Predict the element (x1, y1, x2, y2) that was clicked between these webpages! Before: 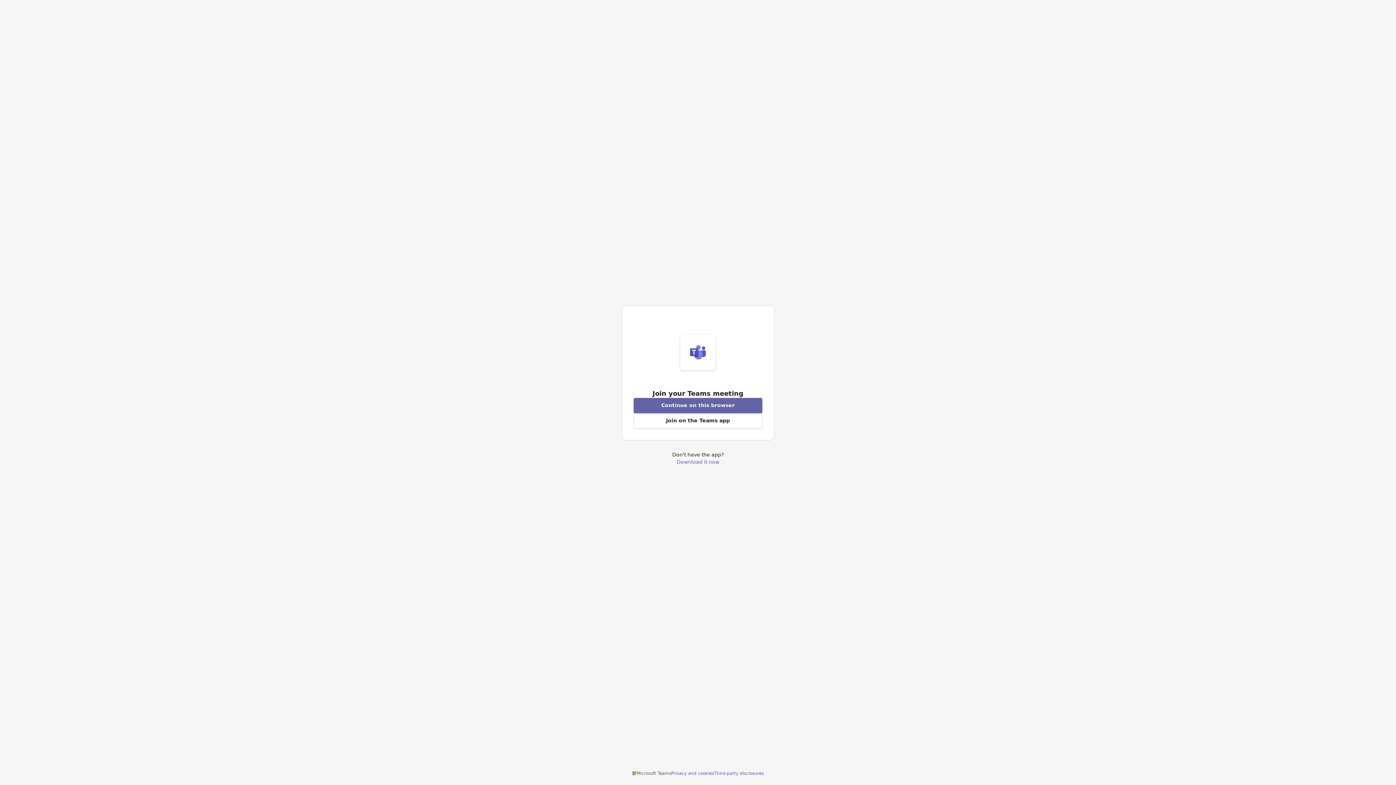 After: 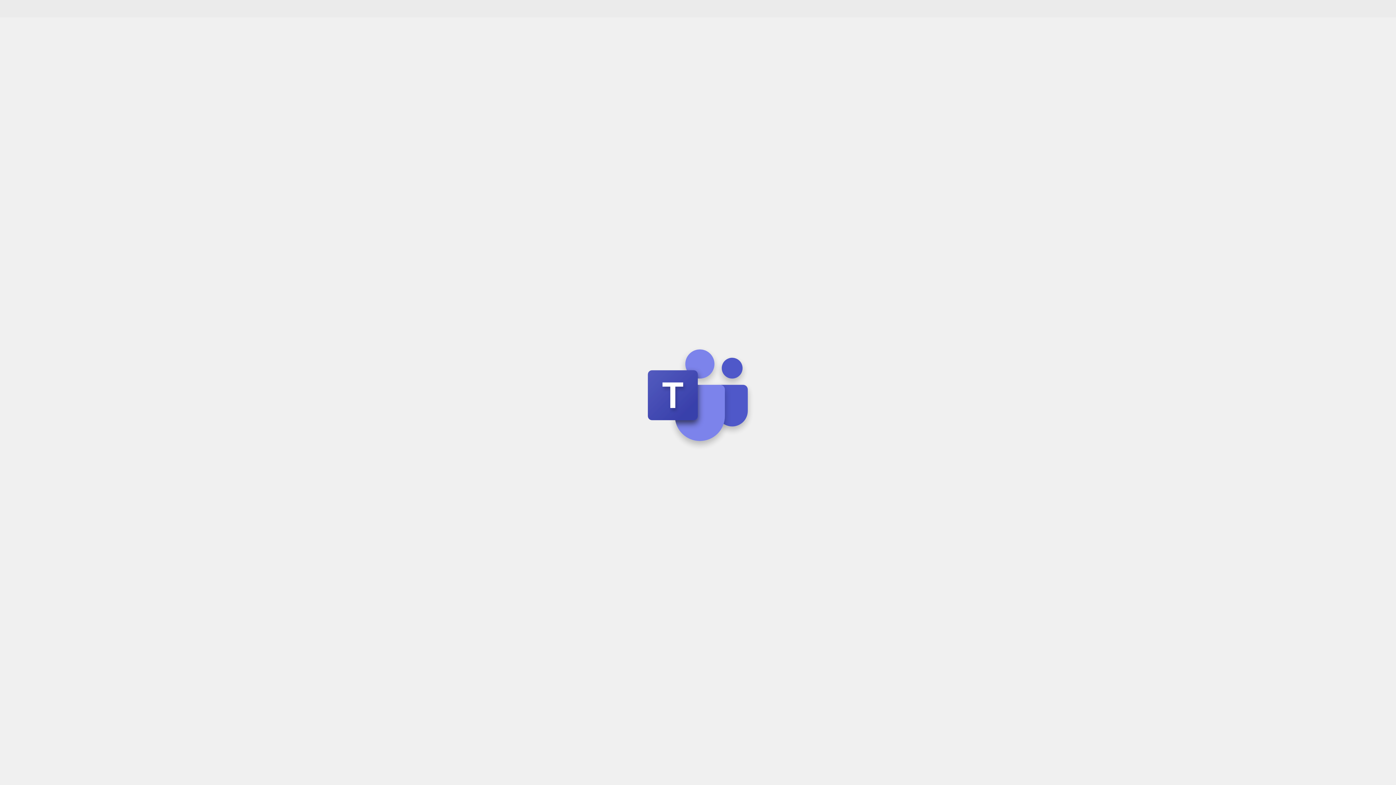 Action: label: Join meeting from this browser bbox: (633, 398, 762, 413)